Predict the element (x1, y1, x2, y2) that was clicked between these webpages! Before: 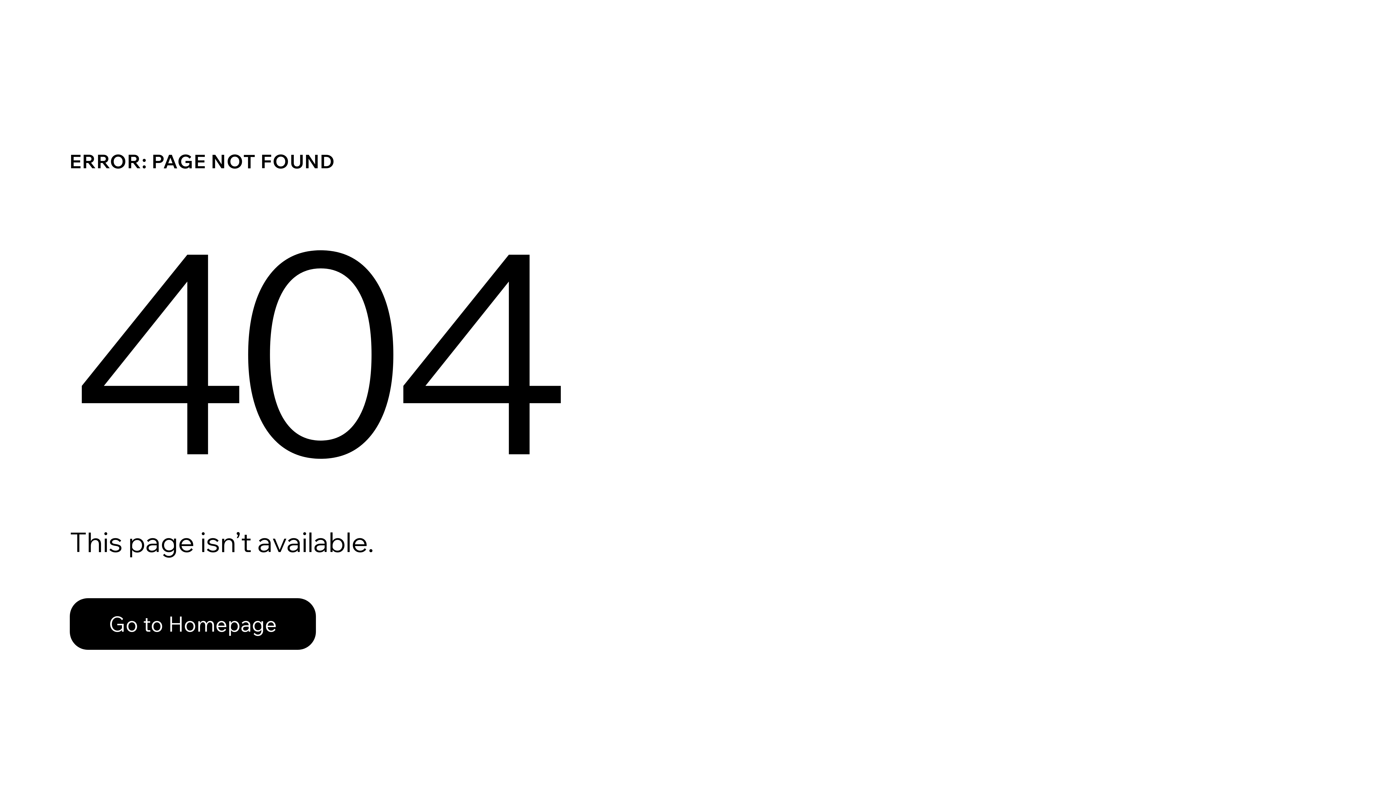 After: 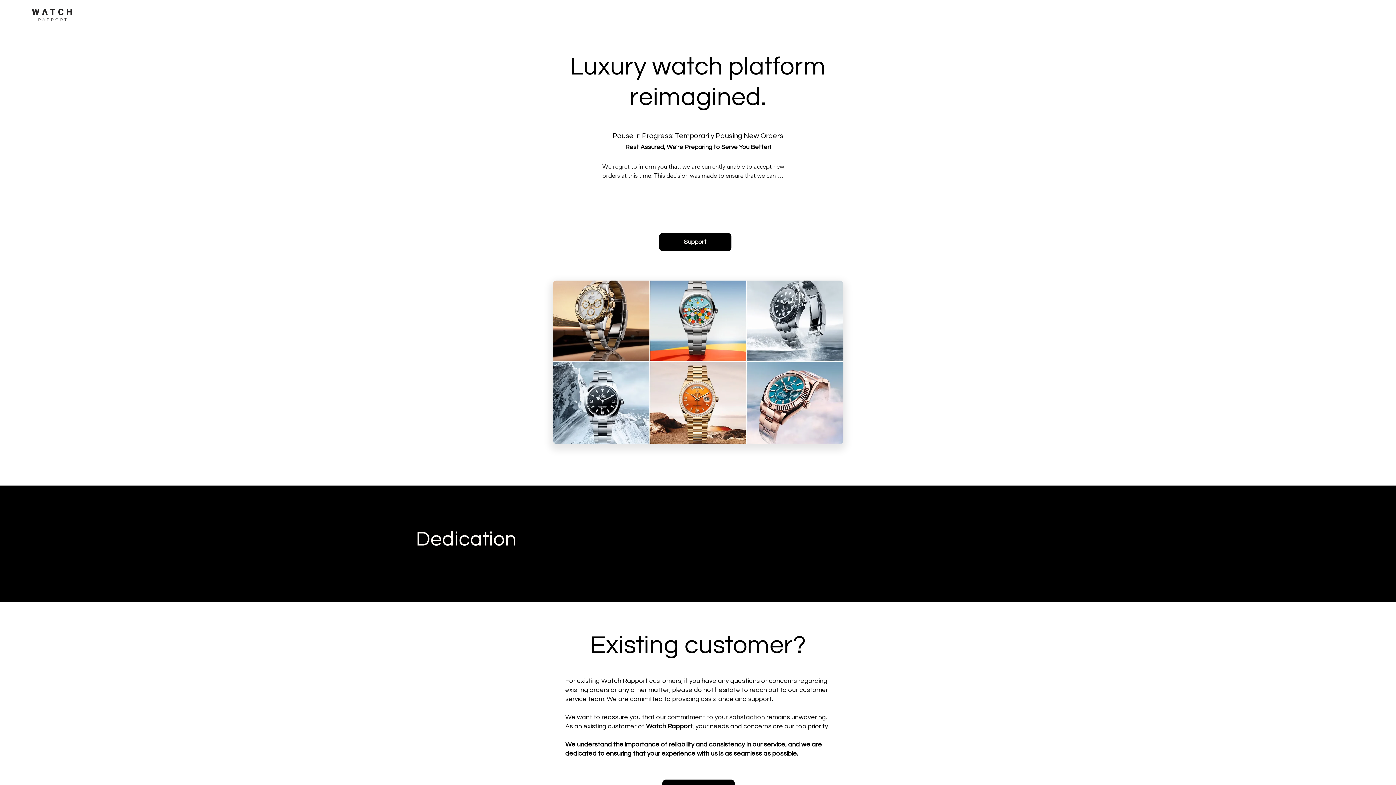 Action: bbox: (69, 598, 316, 650) label: Go to Homepage